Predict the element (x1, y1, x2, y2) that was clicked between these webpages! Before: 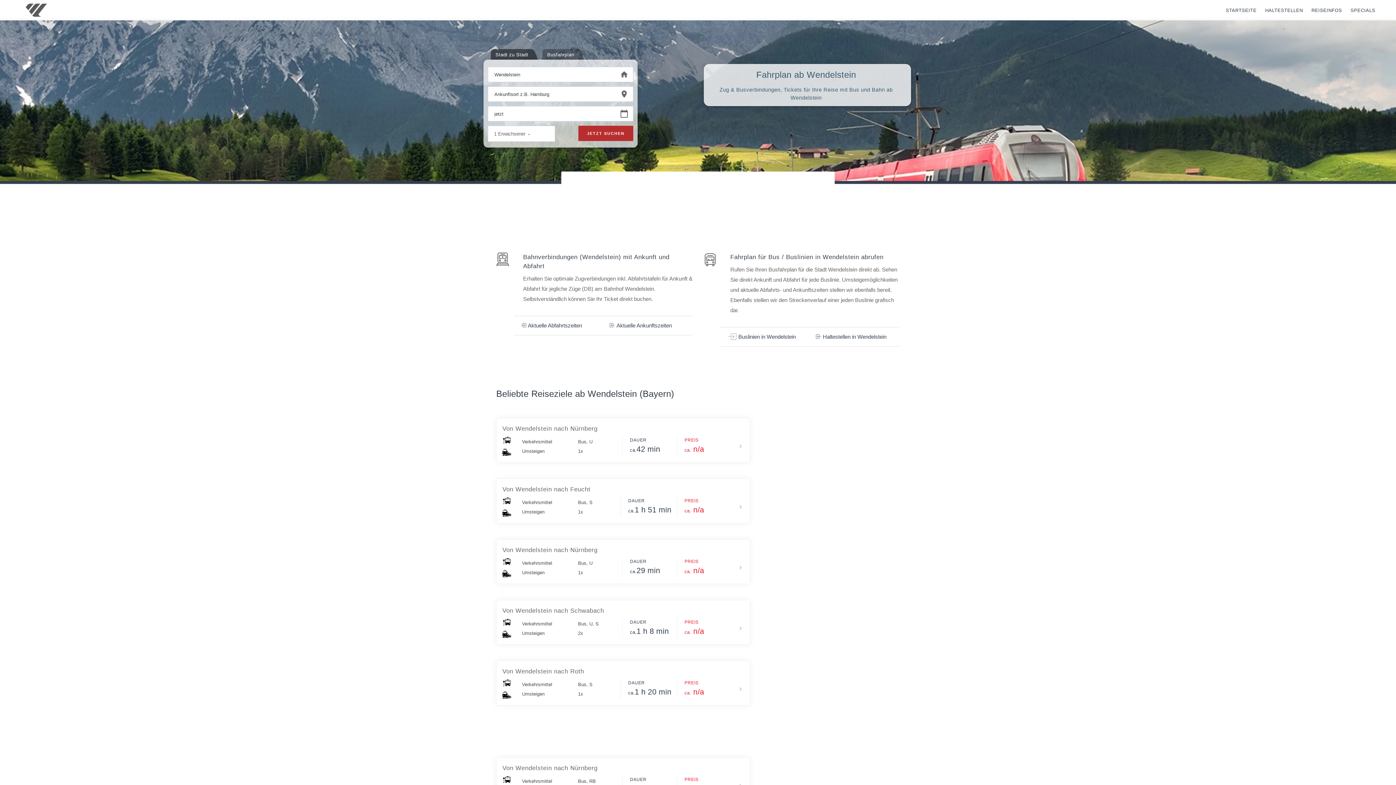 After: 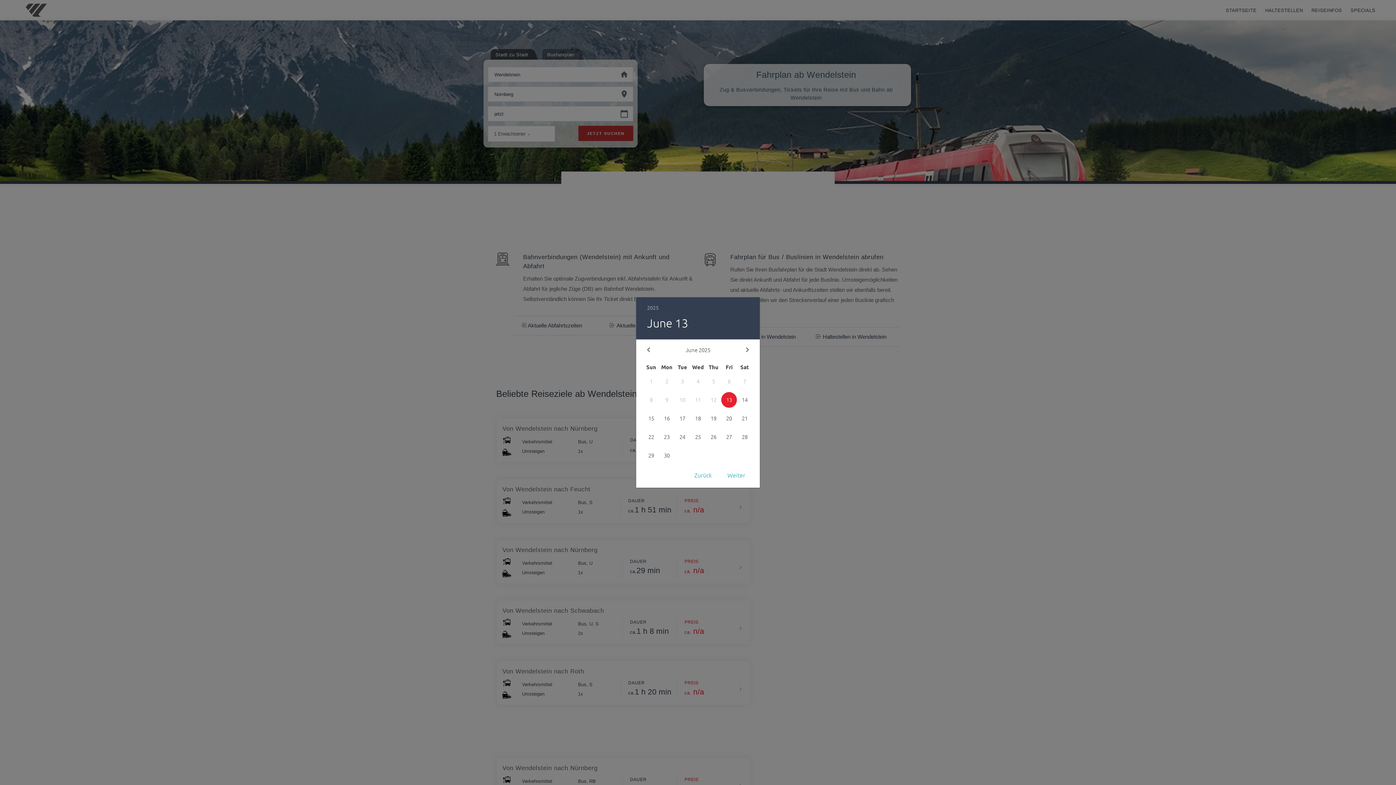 Action: bbox: (732, 441, 749, 451)